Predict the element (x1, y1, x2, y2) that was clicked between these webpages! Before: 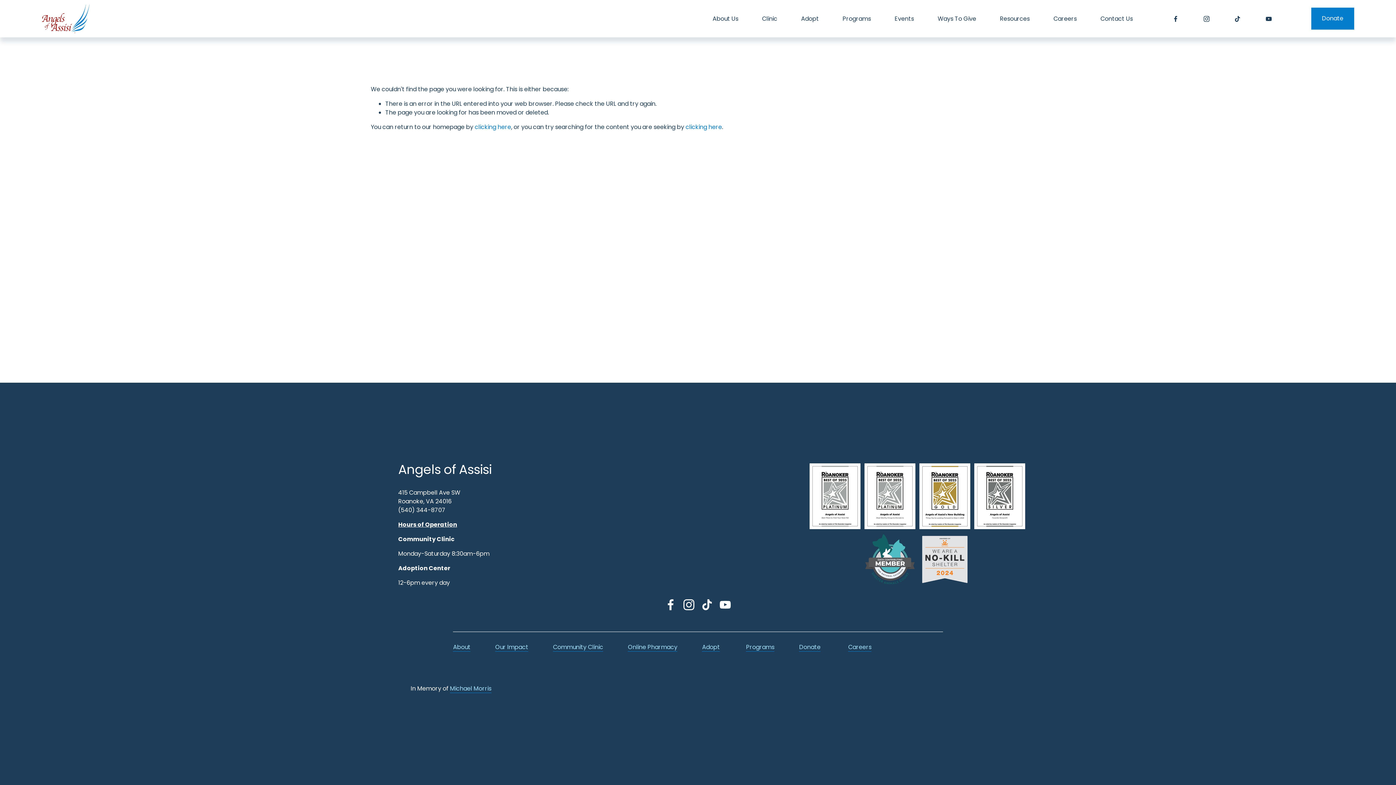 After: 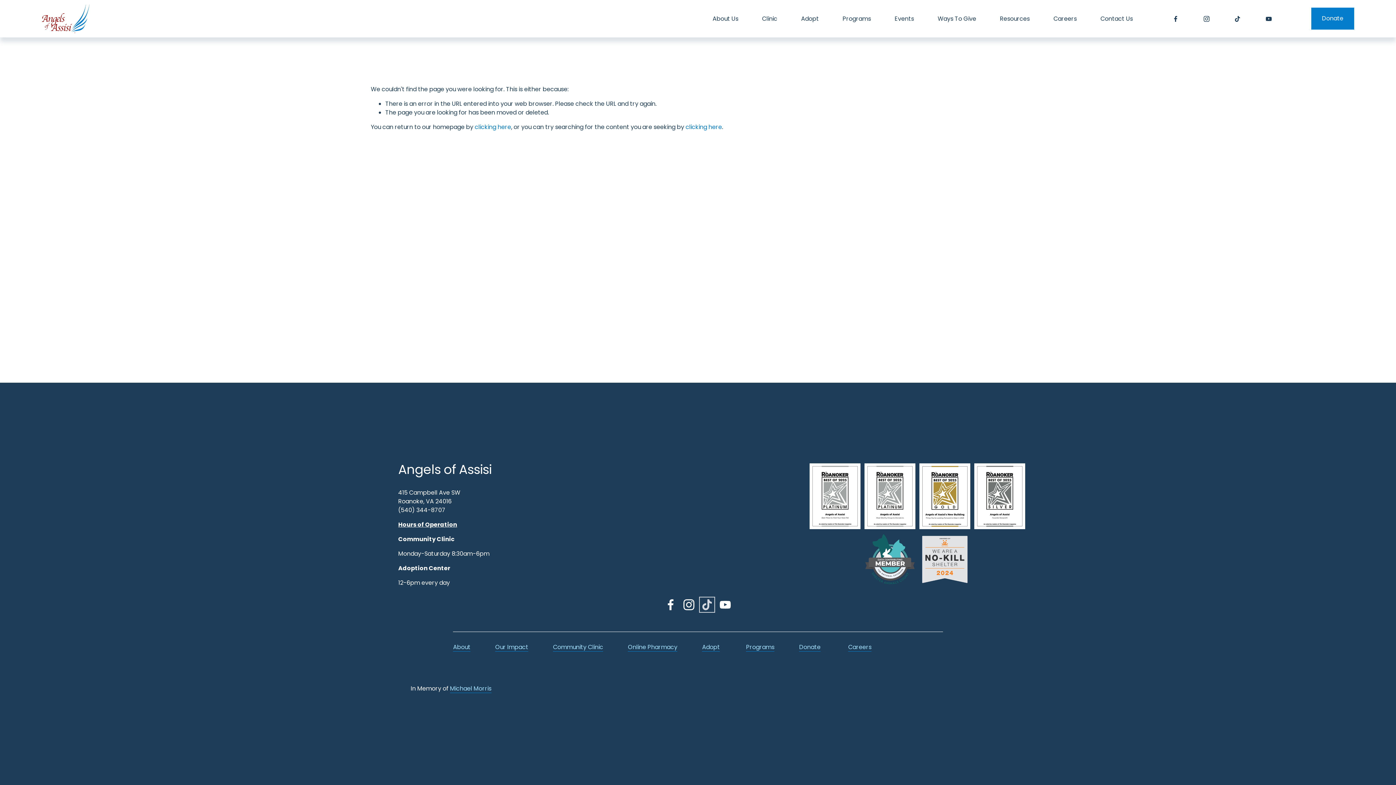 Action: label: TikTok bbox: (701, 599, 713, 610)